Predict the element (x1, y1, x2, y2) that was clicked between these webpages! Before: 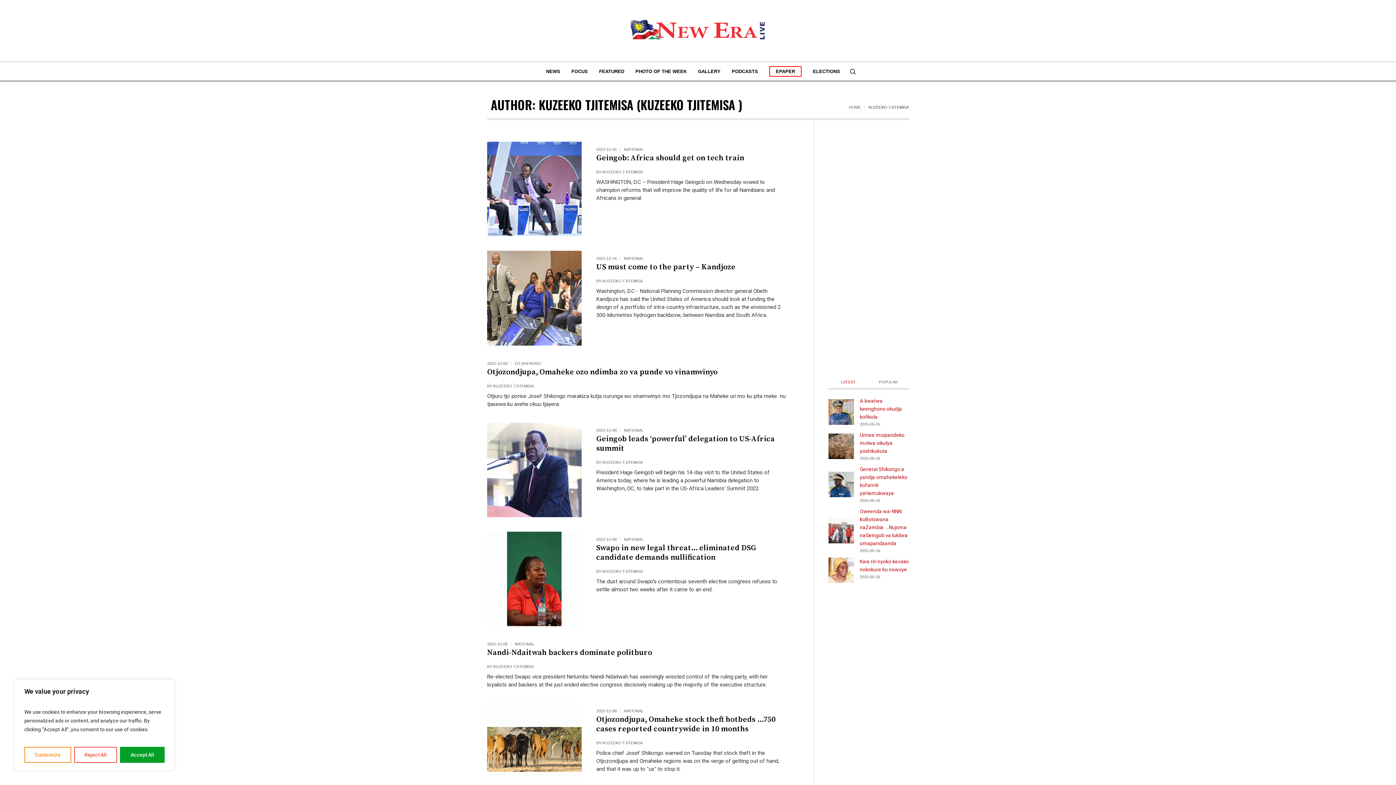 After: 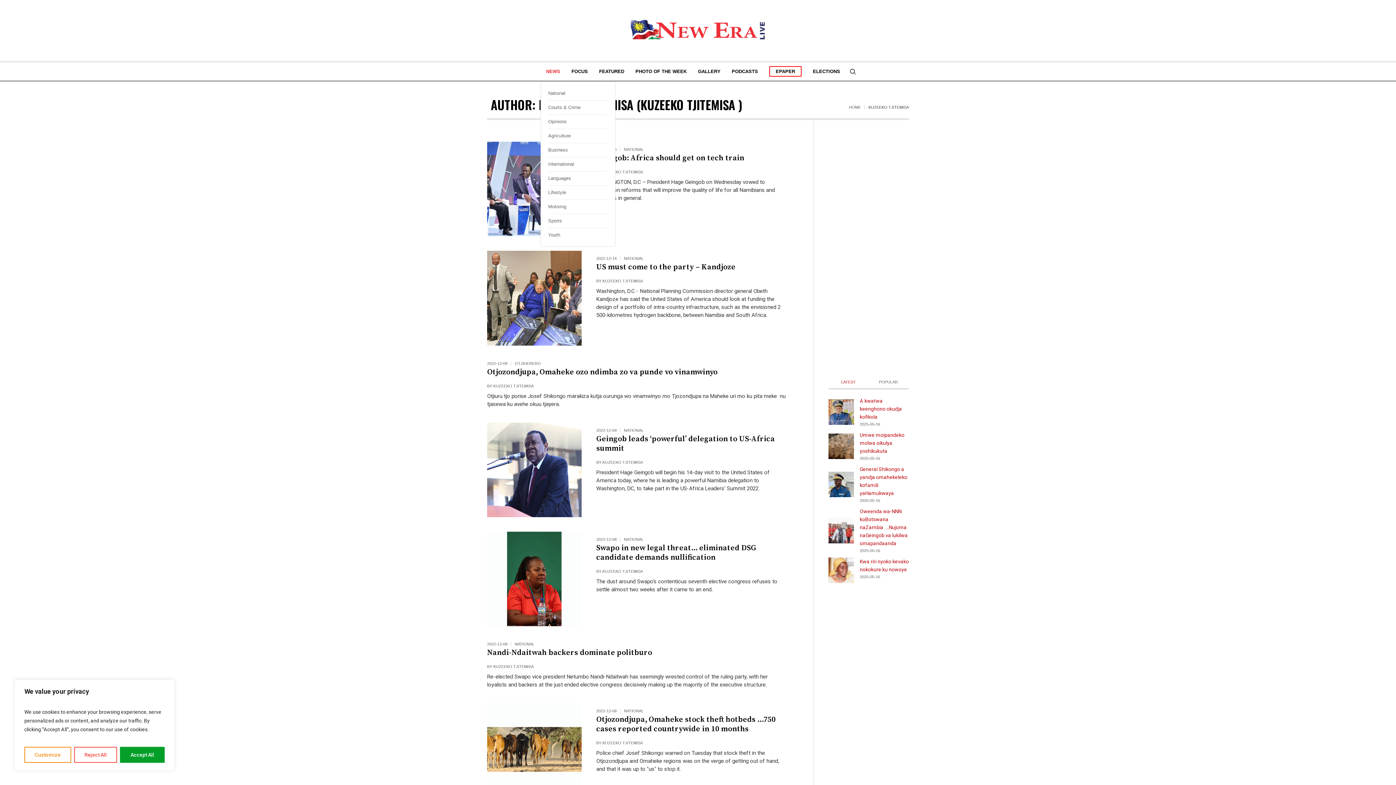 Action: label: NEWS bbox: (540, 62, 565, 80)